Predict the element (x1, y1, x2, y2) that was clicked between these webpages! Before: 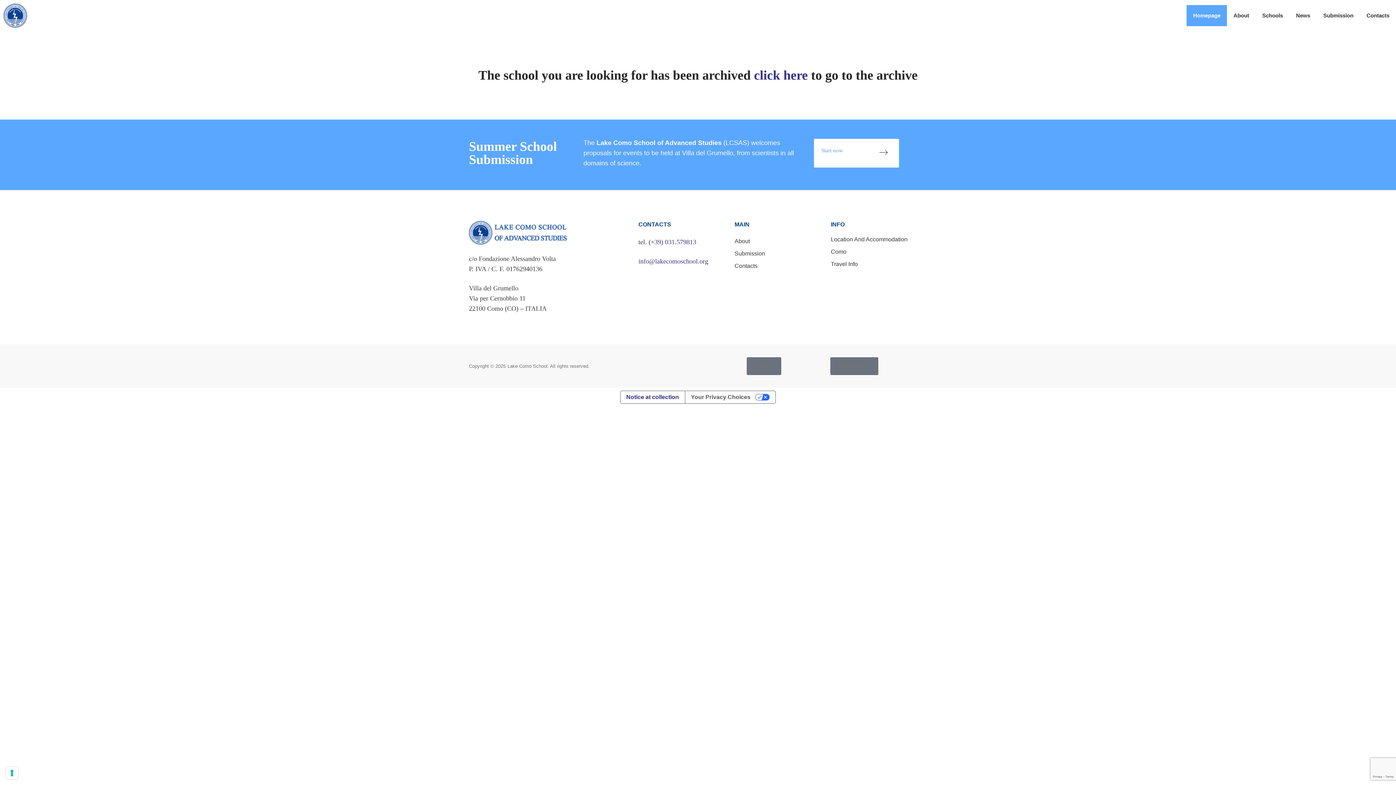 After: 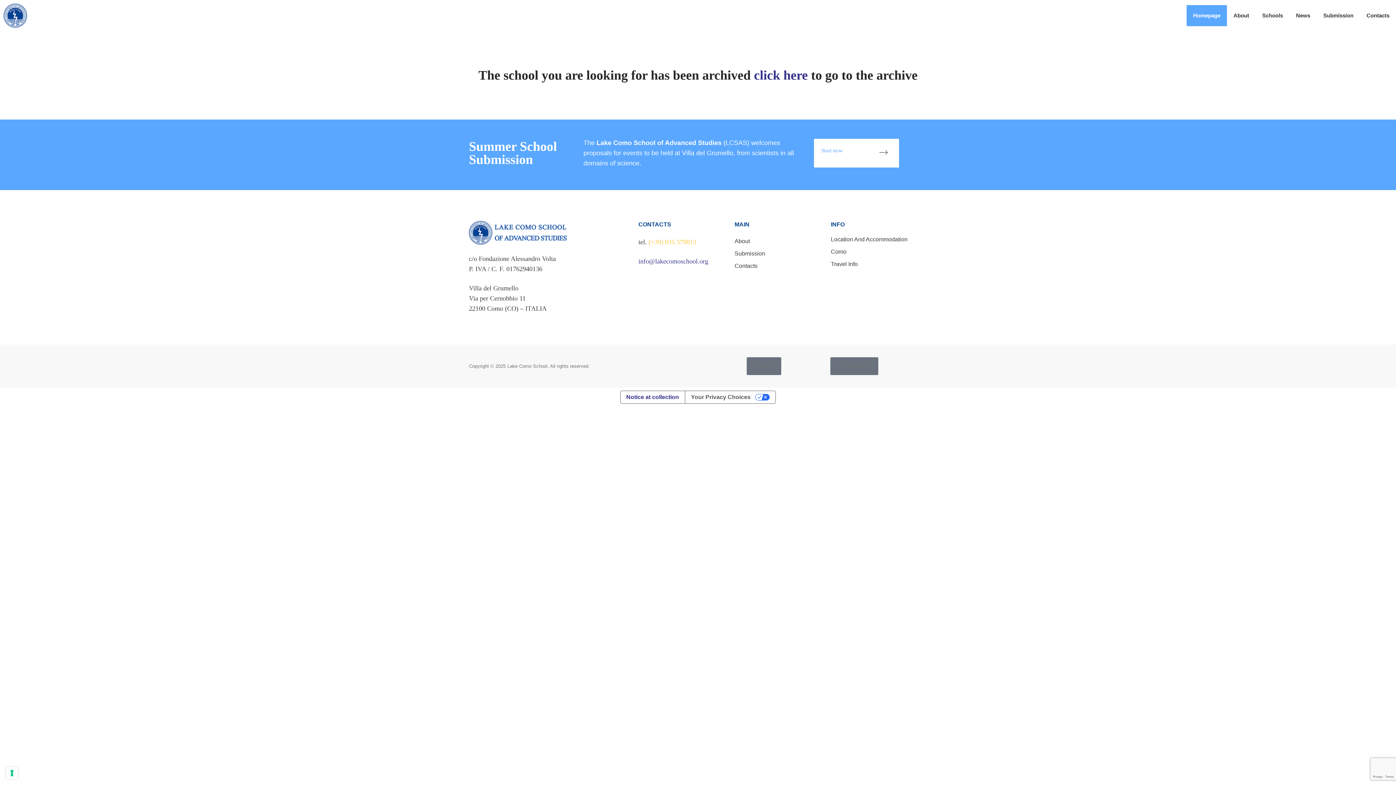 Action: label: (+39) 031.579813 bbox: (648, 238, 696, 245)